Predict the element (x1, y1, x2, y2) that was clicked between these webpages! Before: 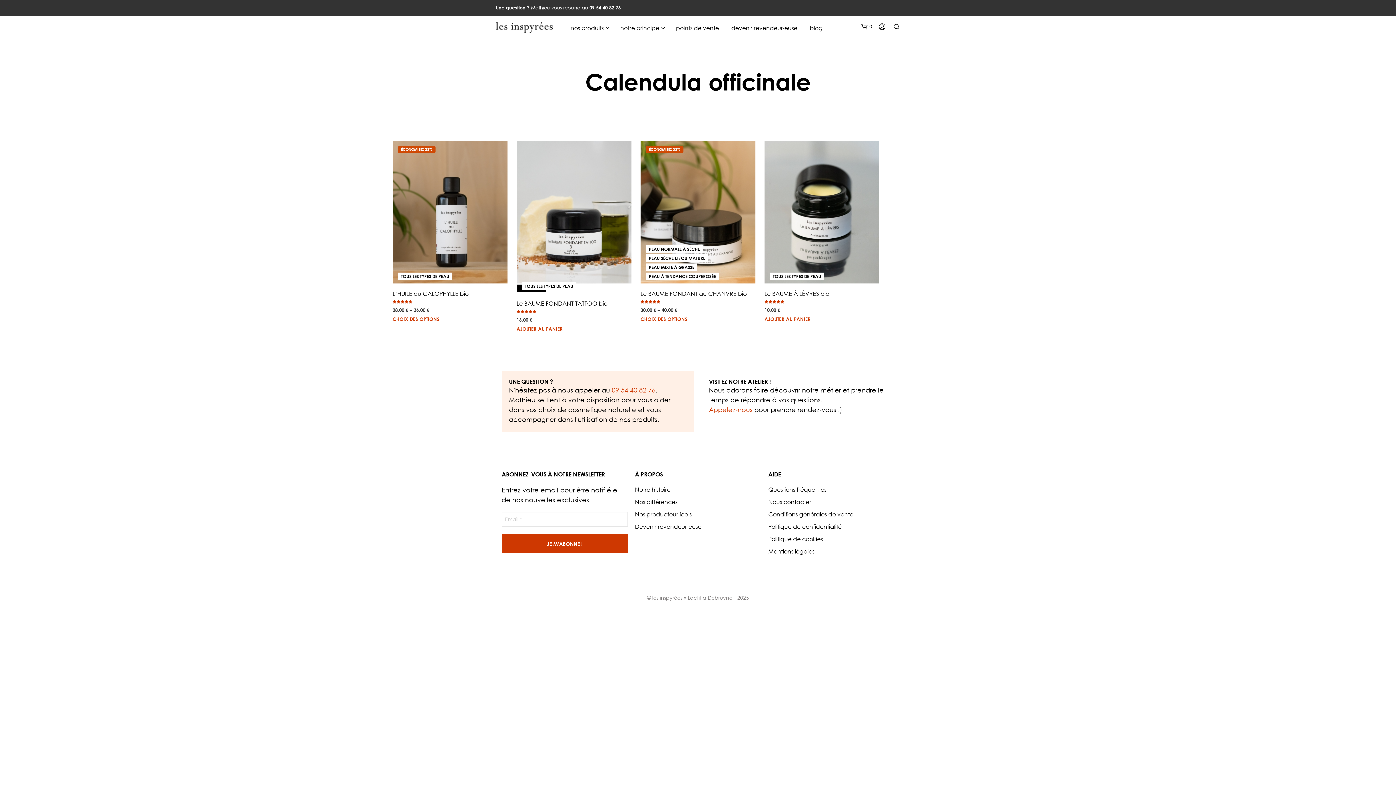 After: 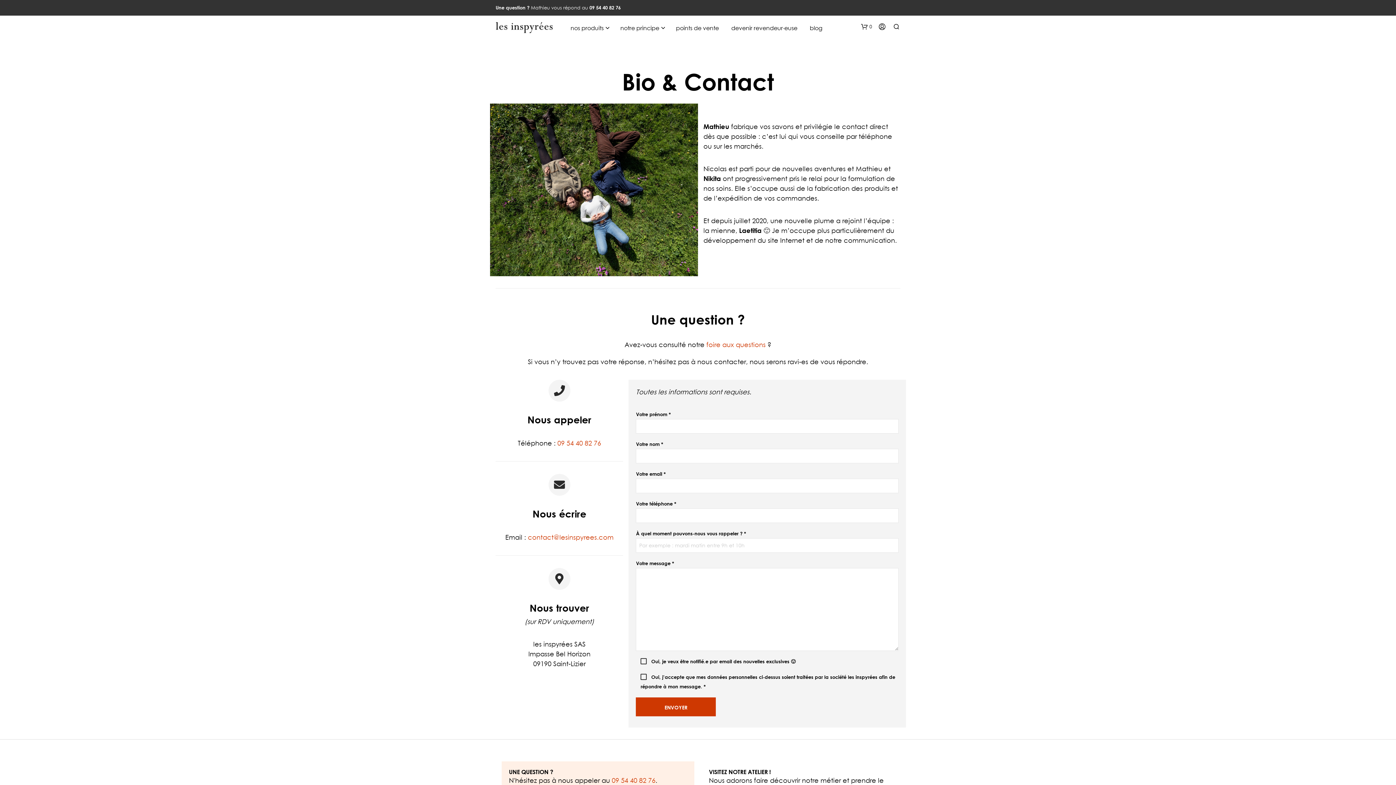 Action: bbox: (635, 486, 670, 493) label: Notre histoire